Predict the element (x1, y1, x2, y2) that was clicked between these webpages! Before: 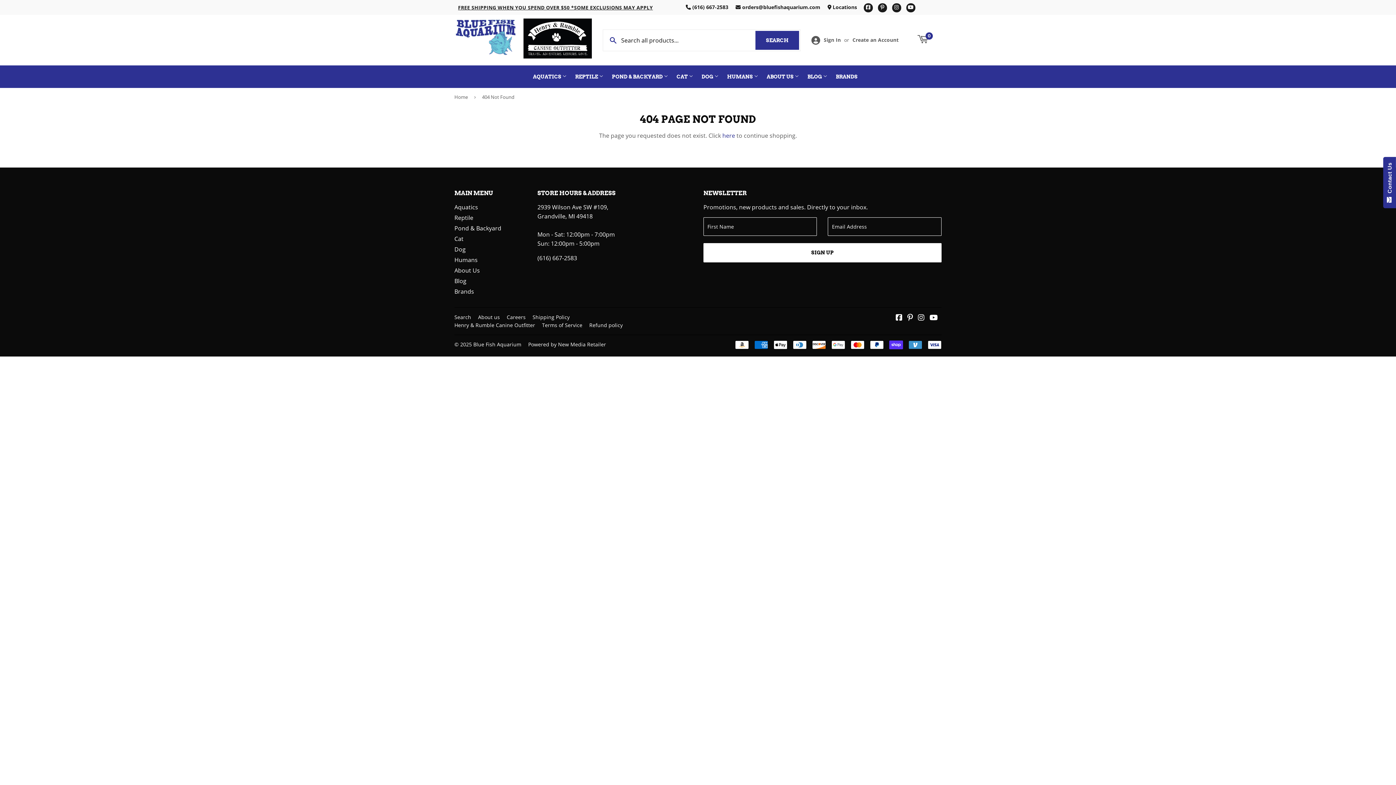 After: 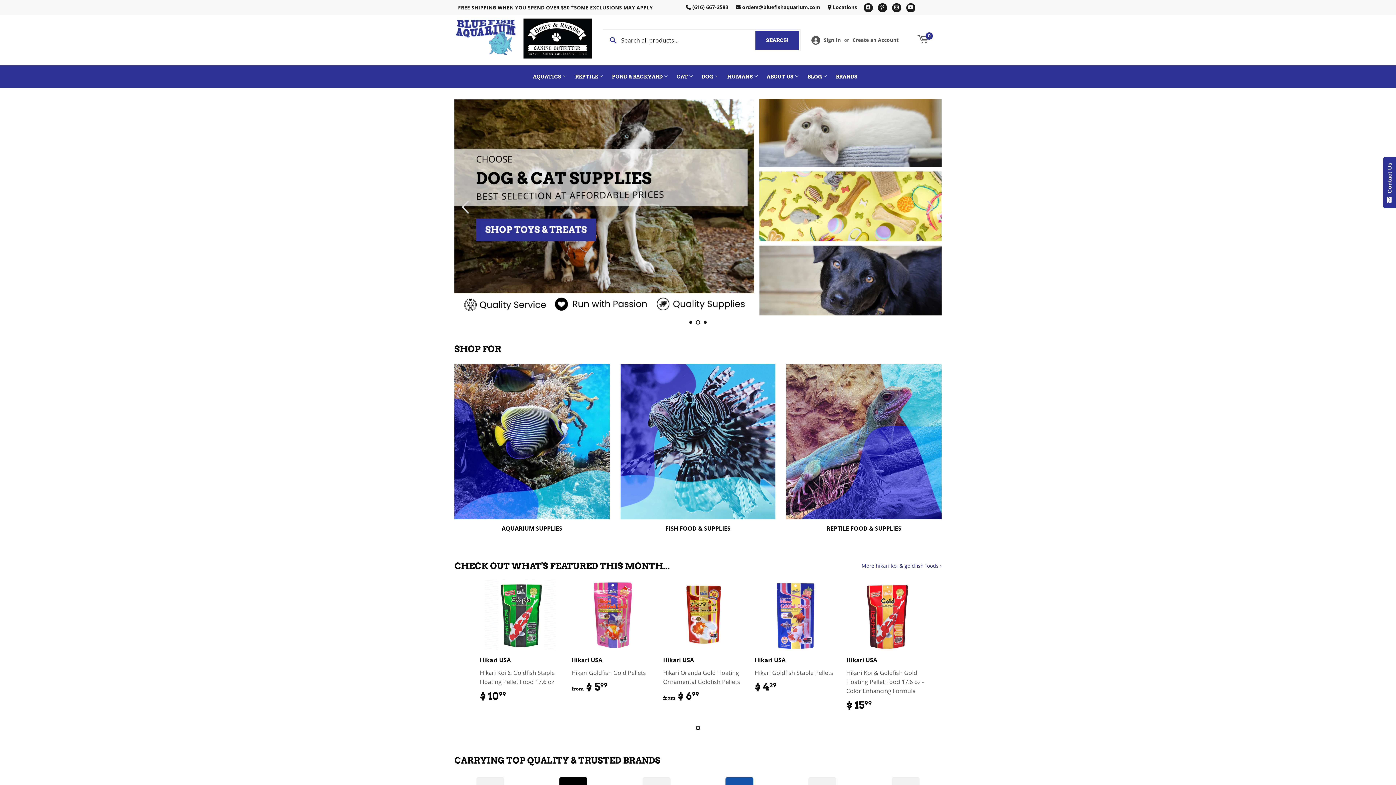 Action: label: Home bbox: (454, 88, 470, 106)